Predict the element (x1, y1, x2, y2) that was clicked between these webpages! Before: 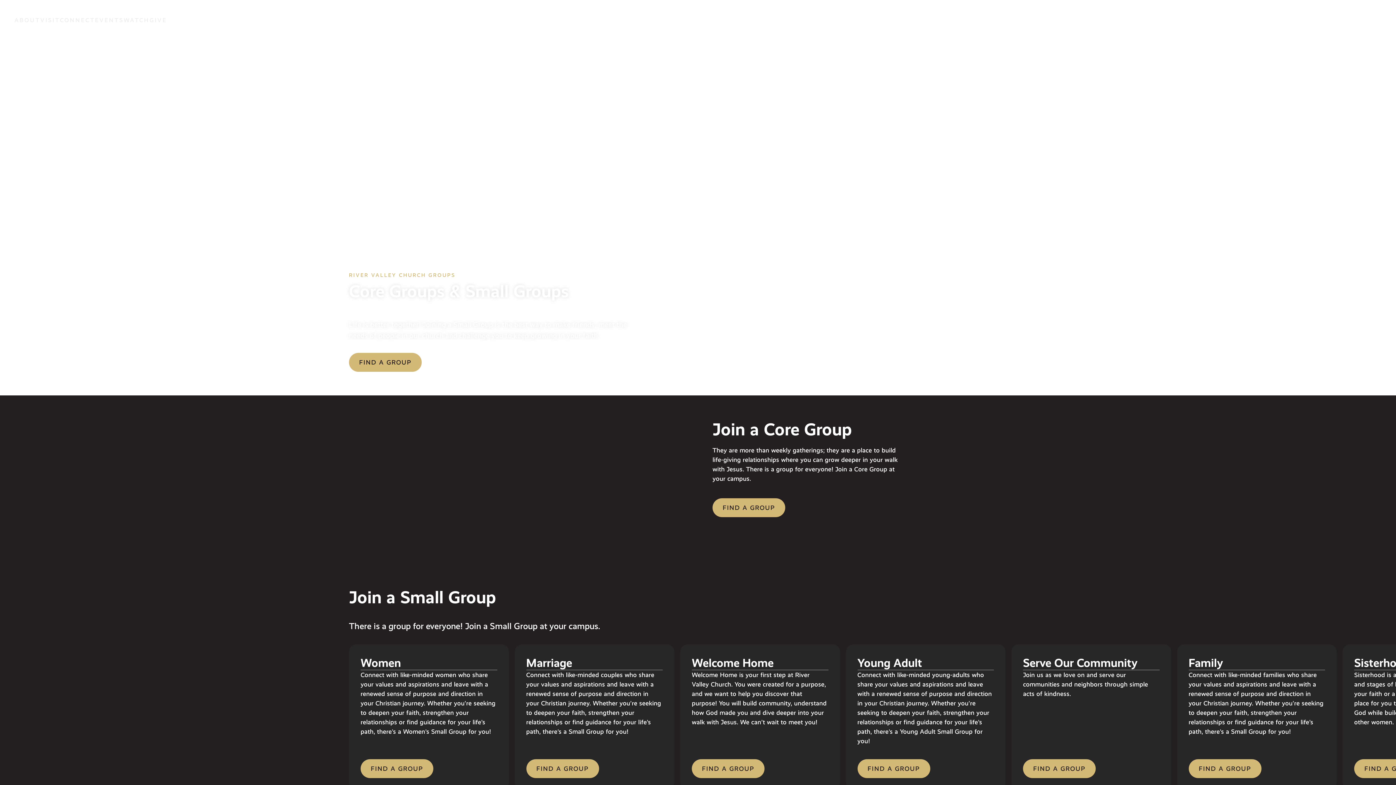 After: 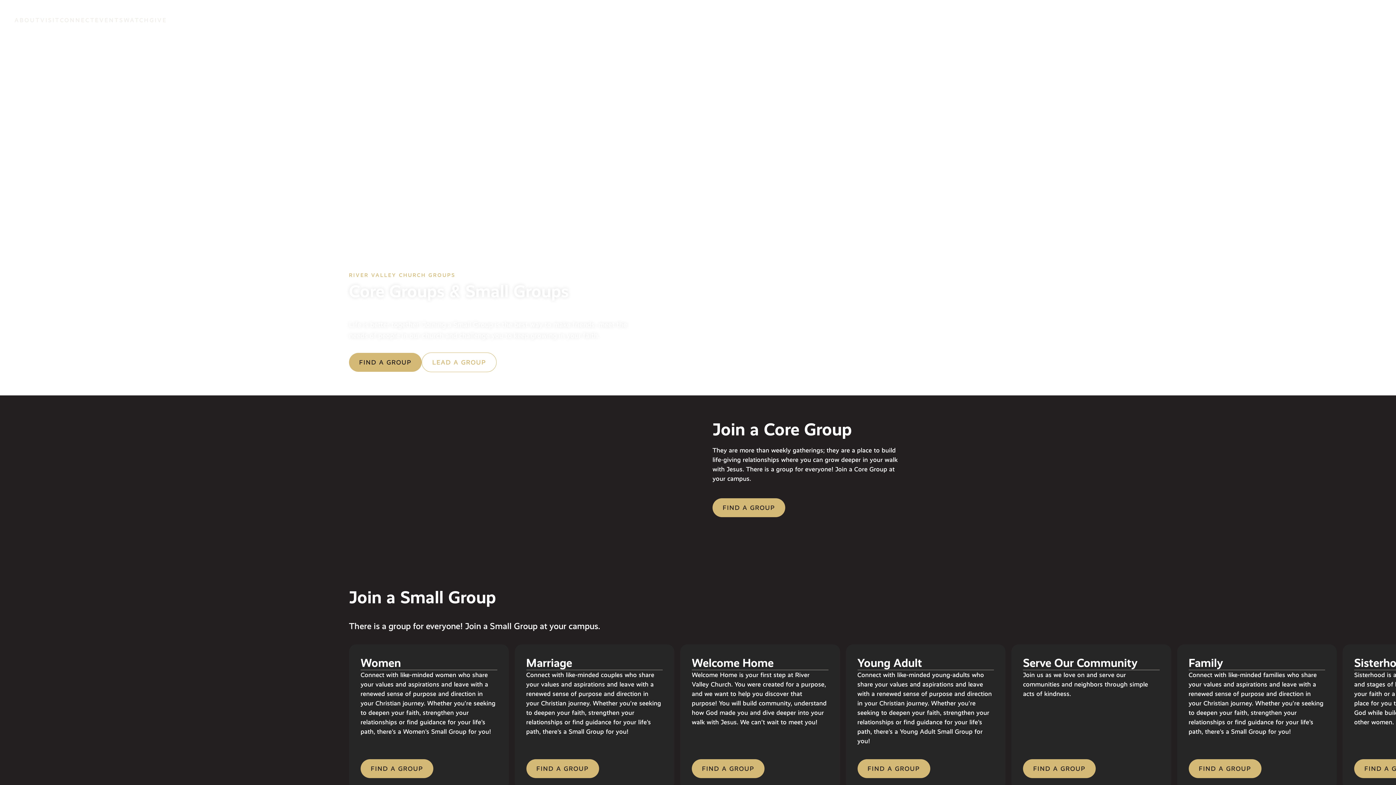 Action: label: LEAD A GROUP bbox: (421, 352, 496, 372)